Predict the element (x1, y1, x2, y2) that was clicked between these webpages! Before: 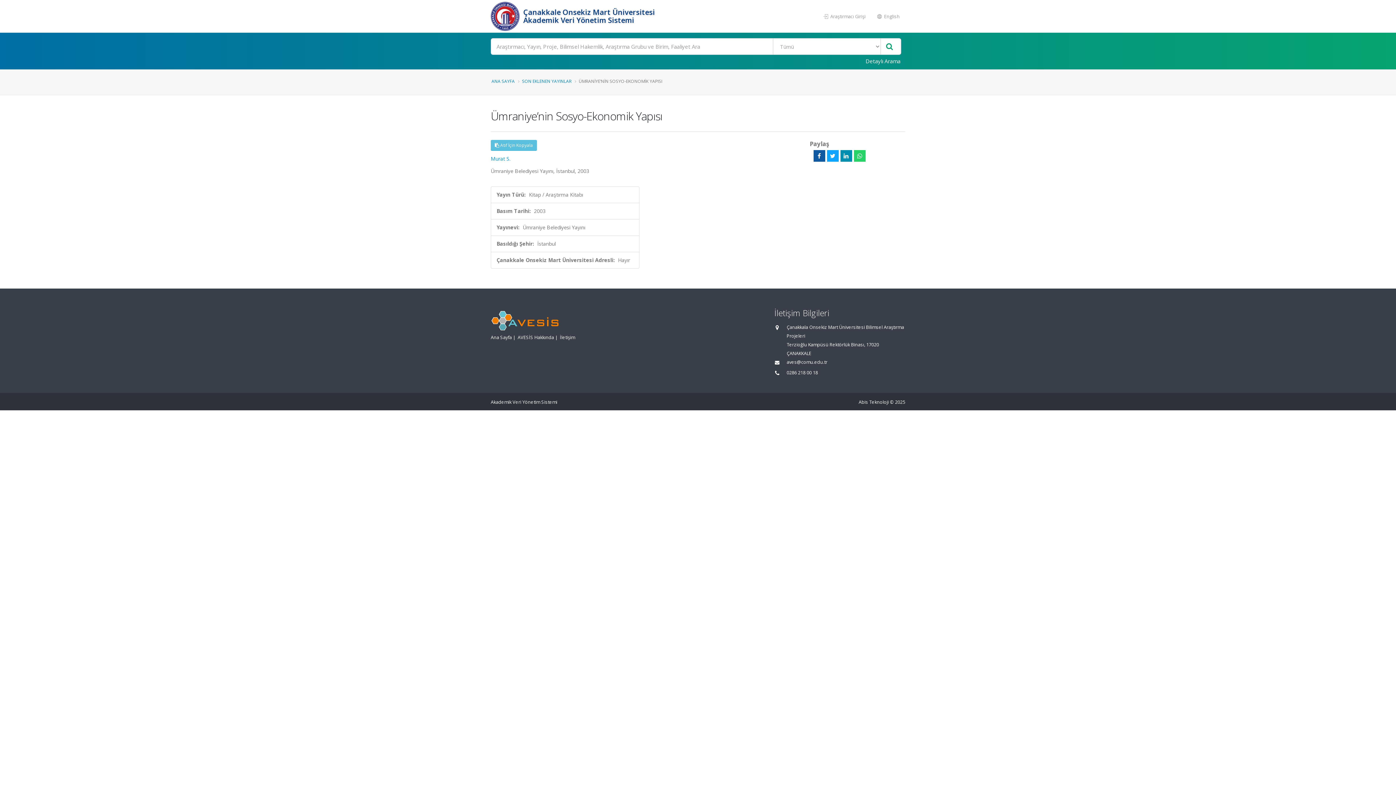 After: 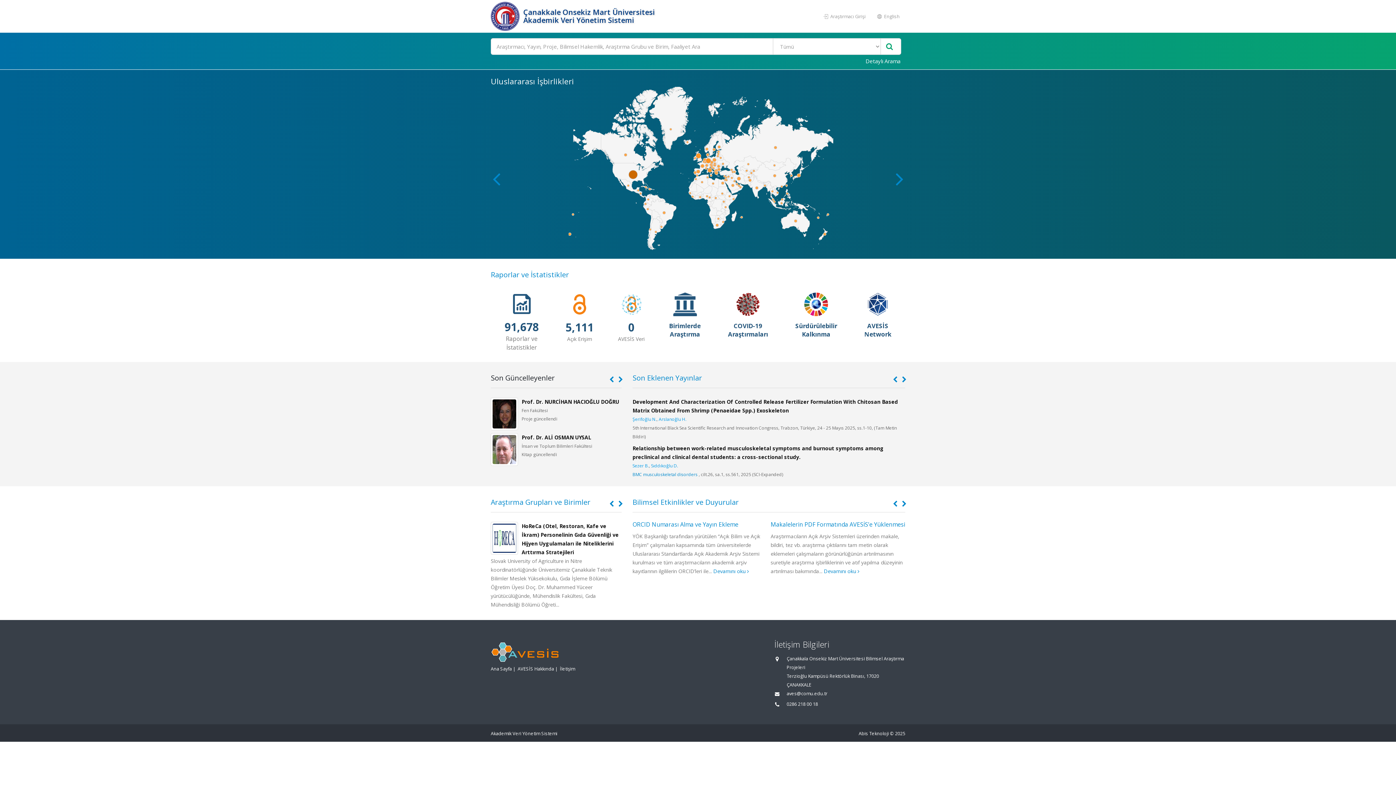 Action: bbox: (490, 0, 521, 32)